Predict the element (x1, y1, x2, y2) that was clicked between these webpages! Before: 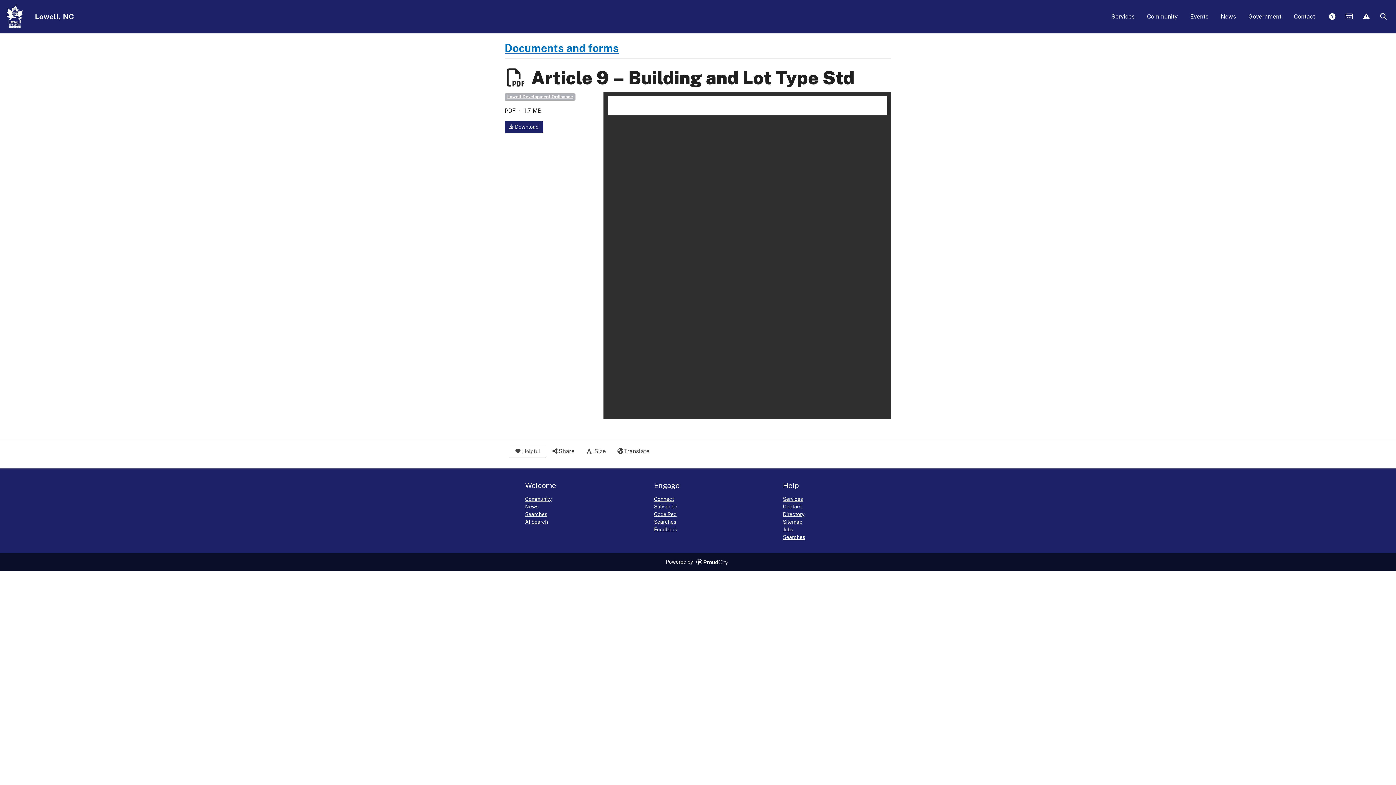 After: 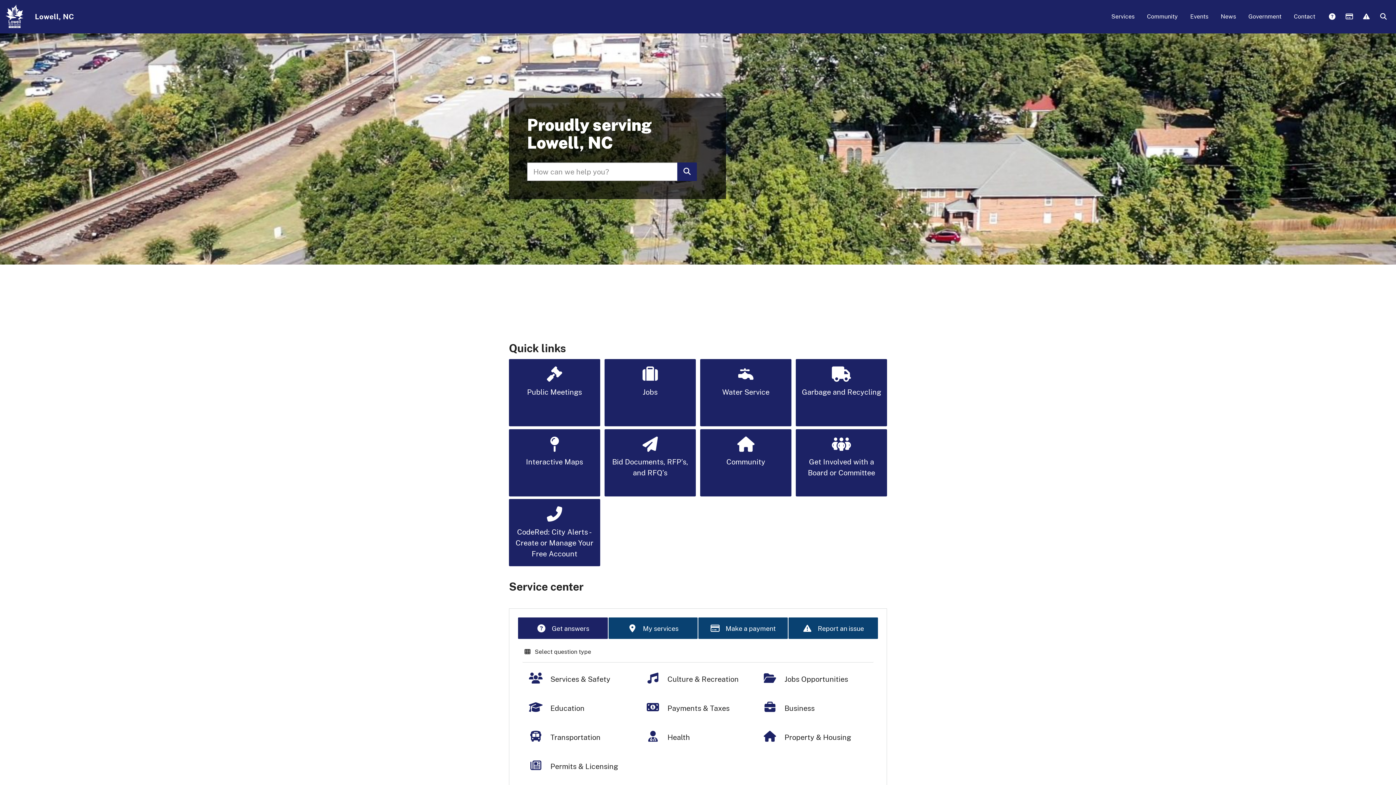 Action: bbox: (34, 7, 79, 26) label: Lowell, NC